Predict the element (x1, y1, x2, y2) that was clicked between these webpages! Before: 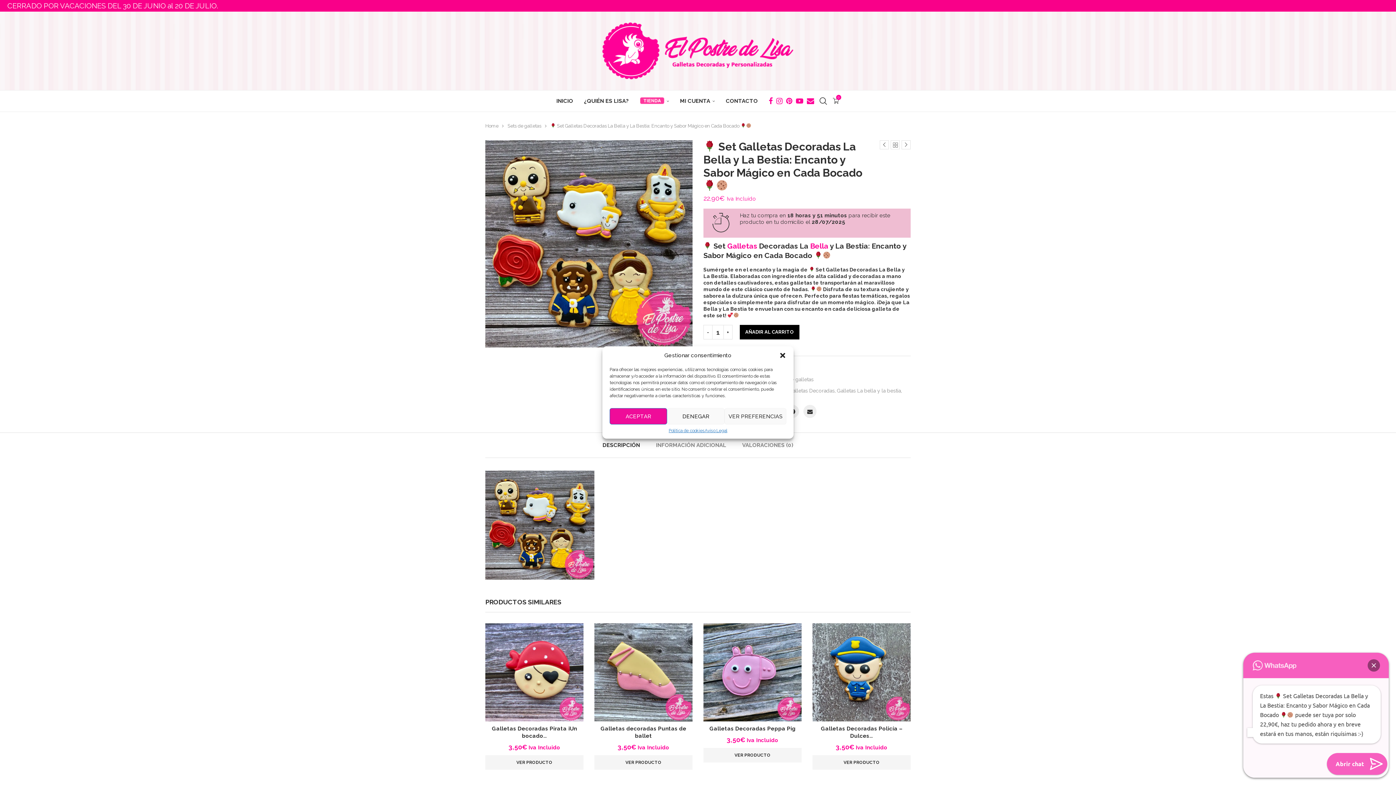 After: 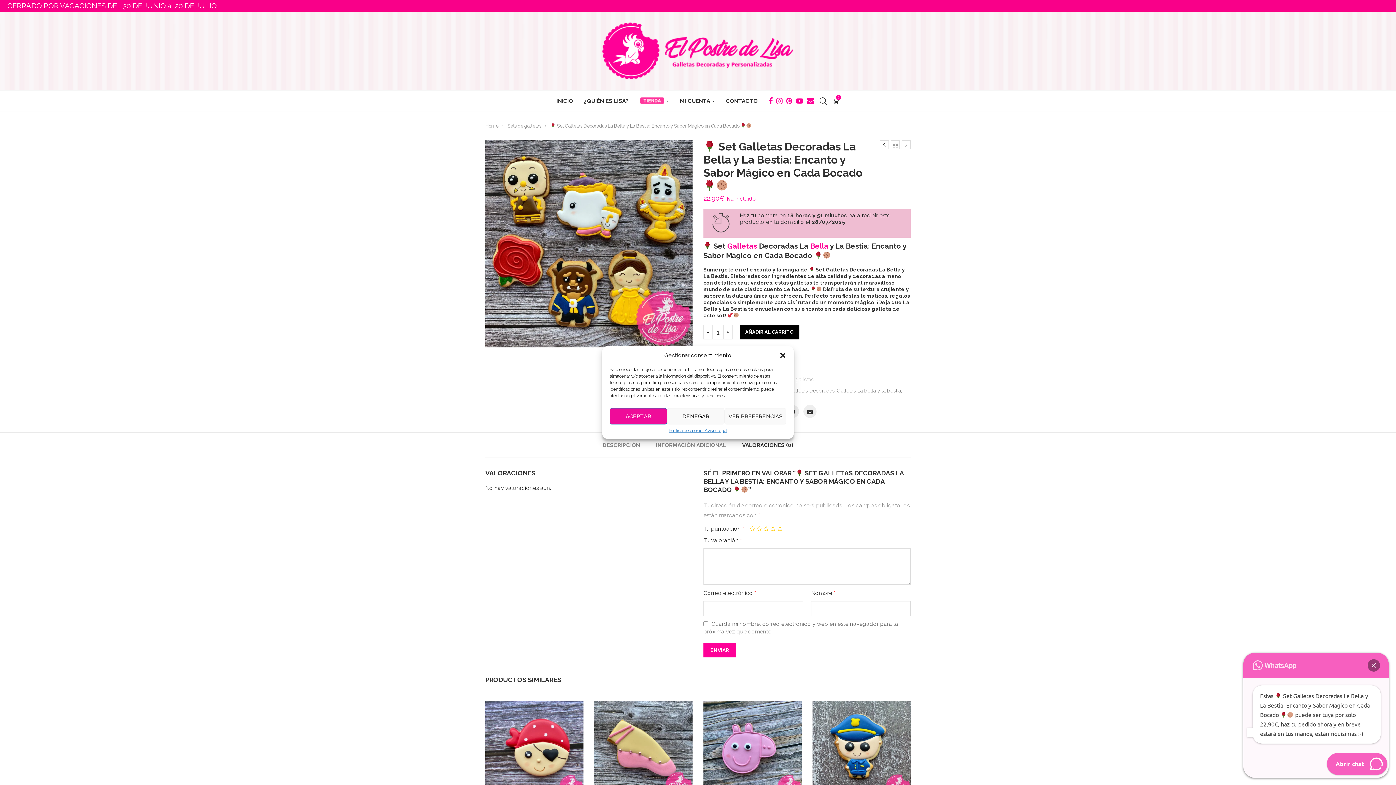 Action: label: VALORACIONES (0) bbox: (742, 440, 793, 450)